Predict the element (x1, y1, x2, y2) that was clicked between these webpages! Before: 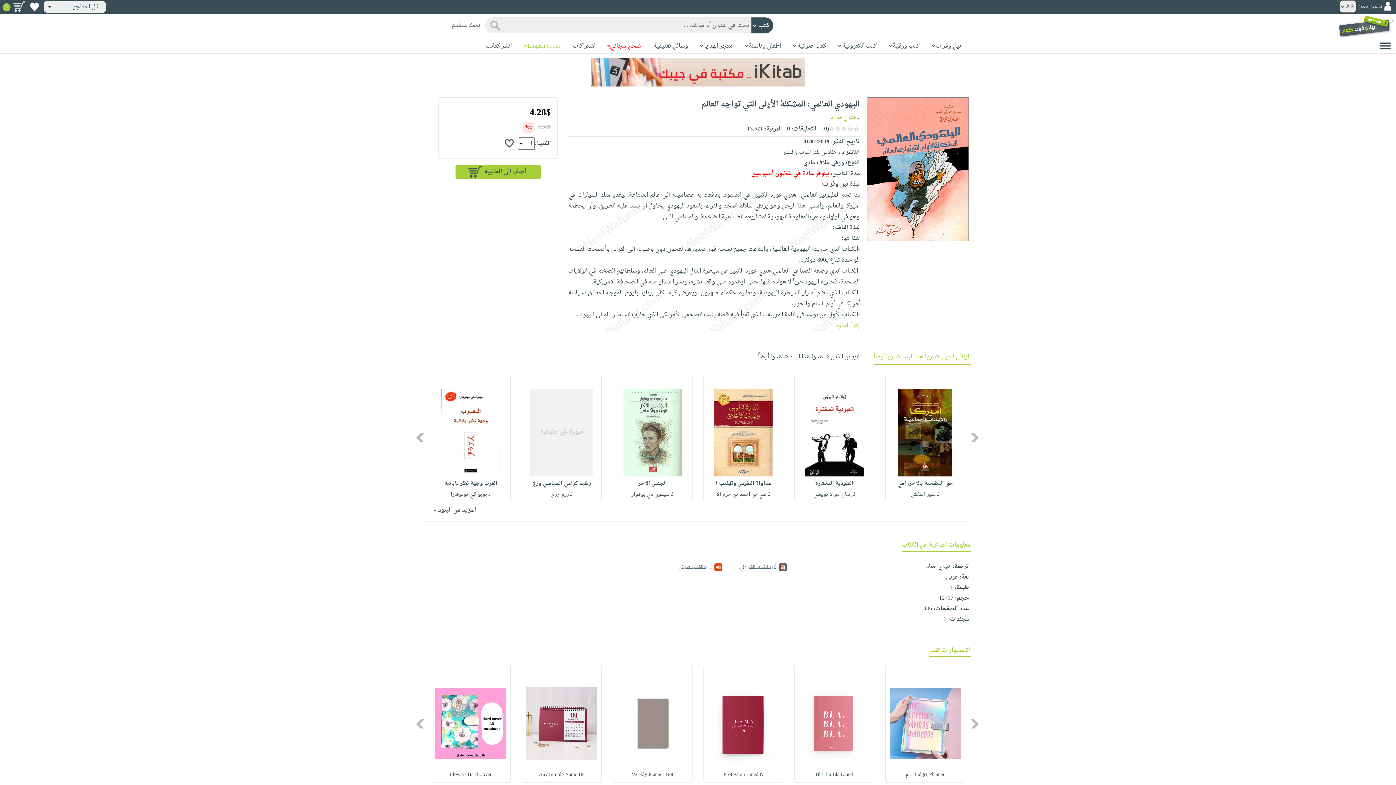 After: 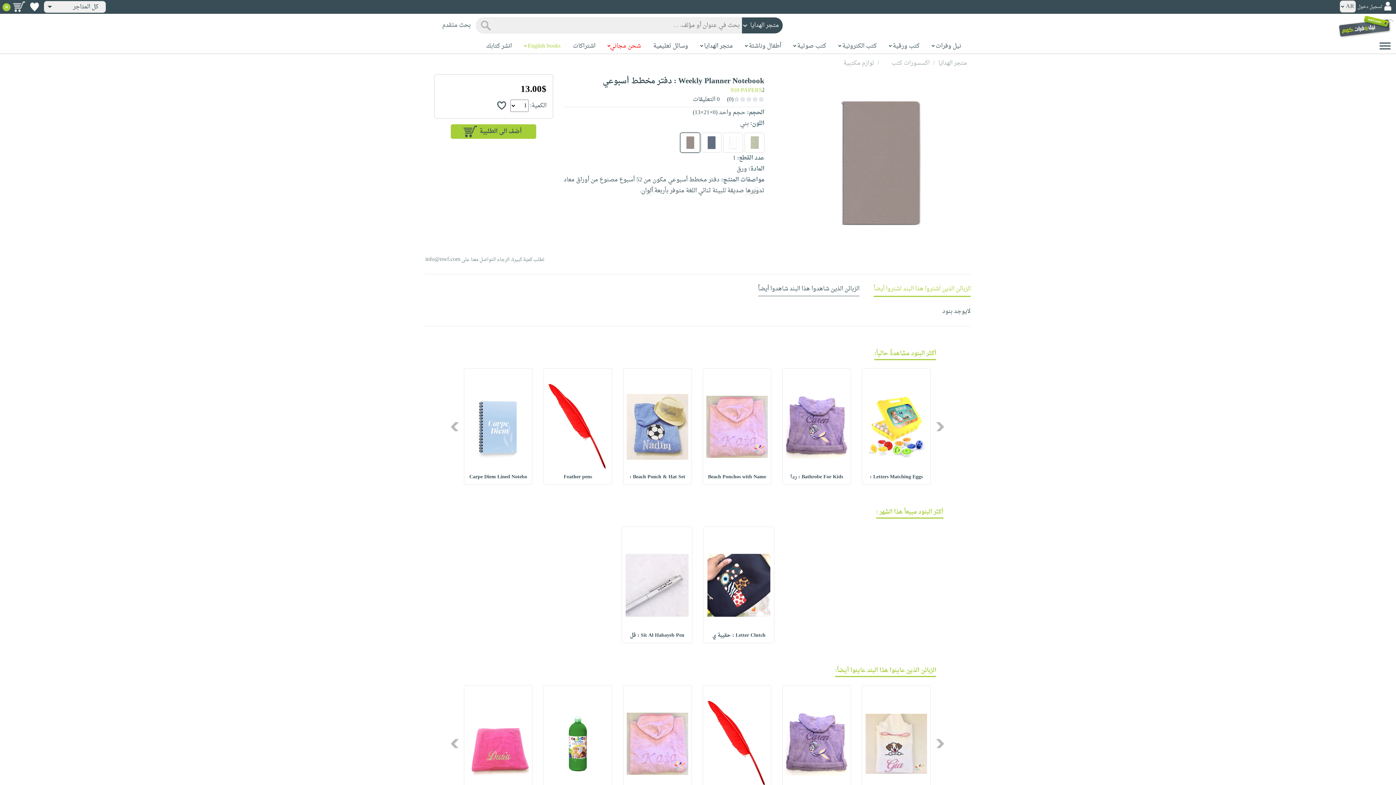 Action: label: Weekly Planner Not bbox: (632, 770, 673, 779)